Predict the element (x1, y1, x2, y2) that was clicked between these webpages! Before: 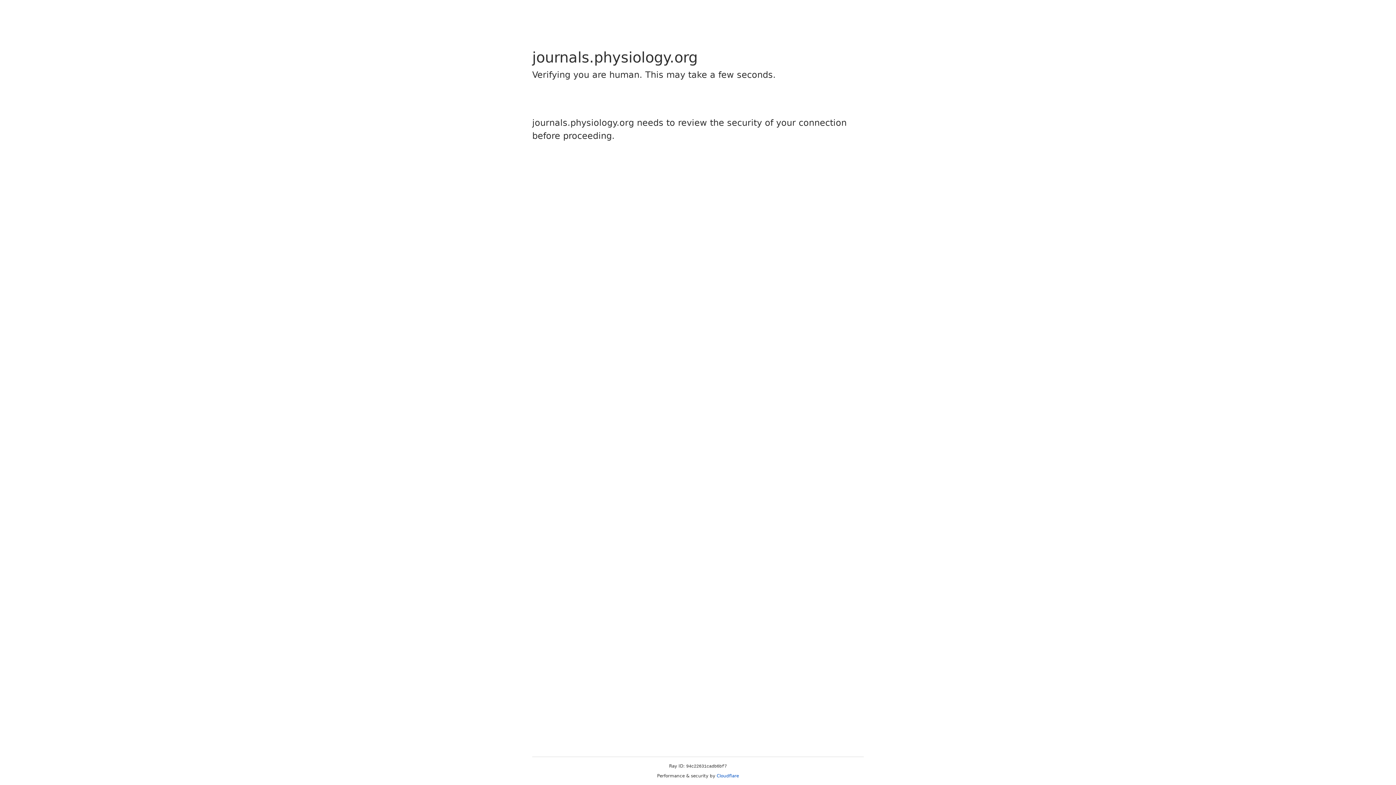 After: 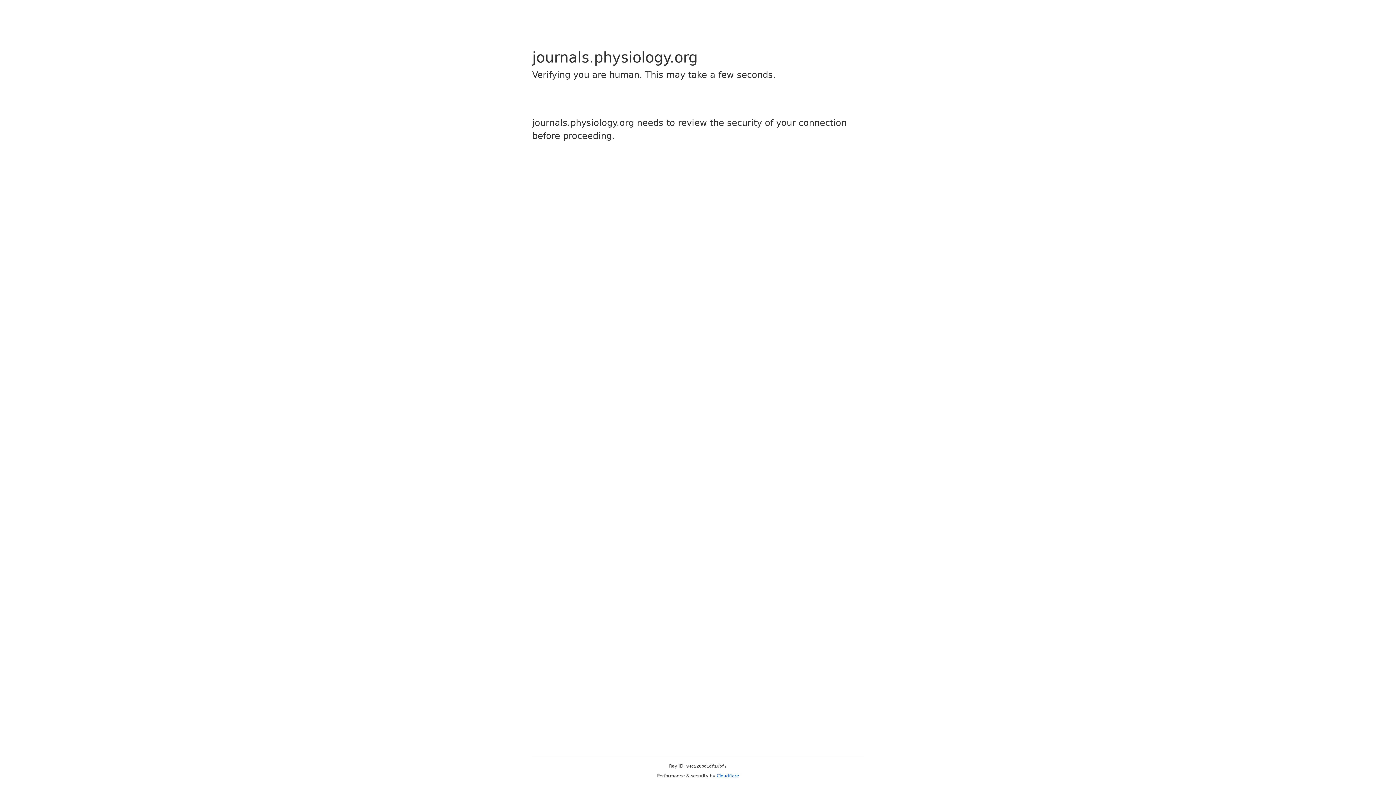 Action: label: Cloudflare bbox: (716, 773, 739, 778)